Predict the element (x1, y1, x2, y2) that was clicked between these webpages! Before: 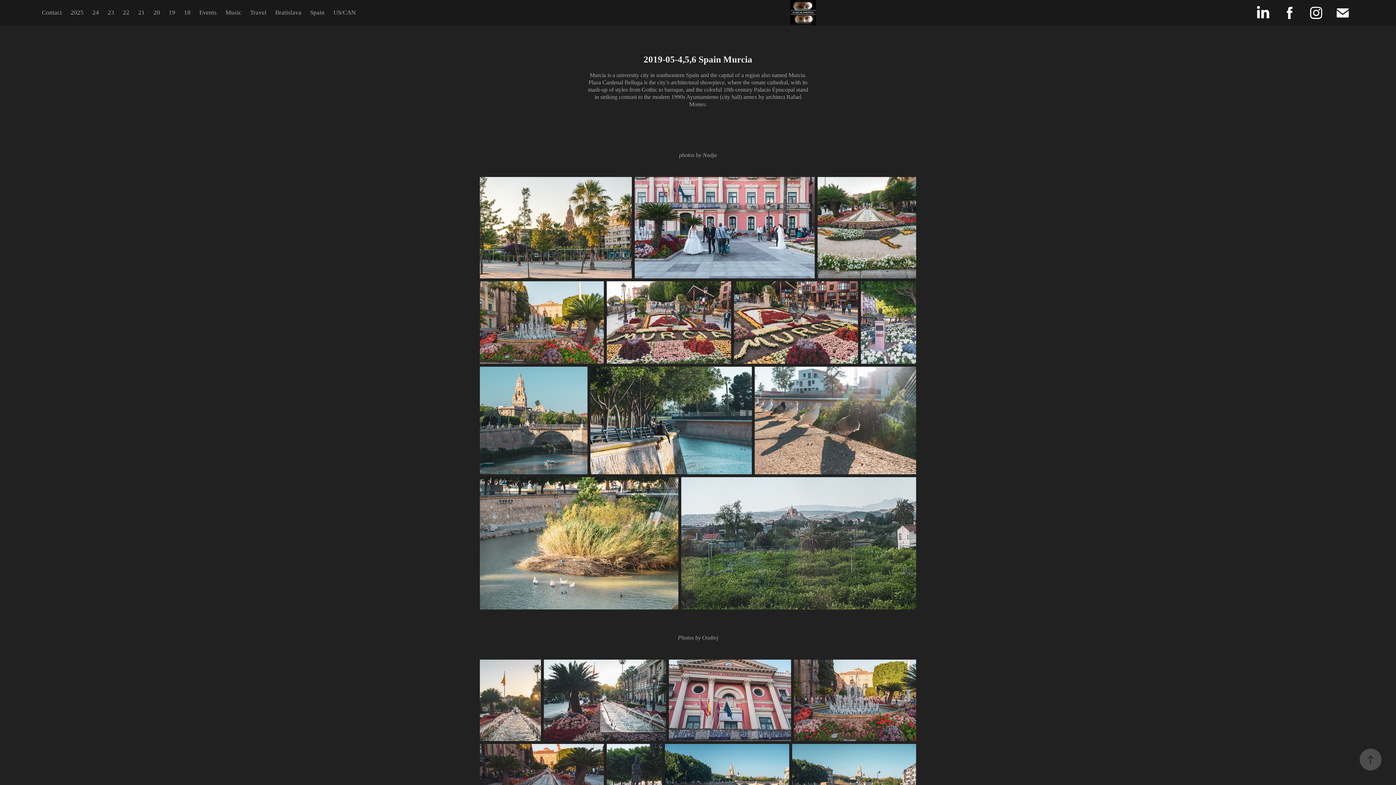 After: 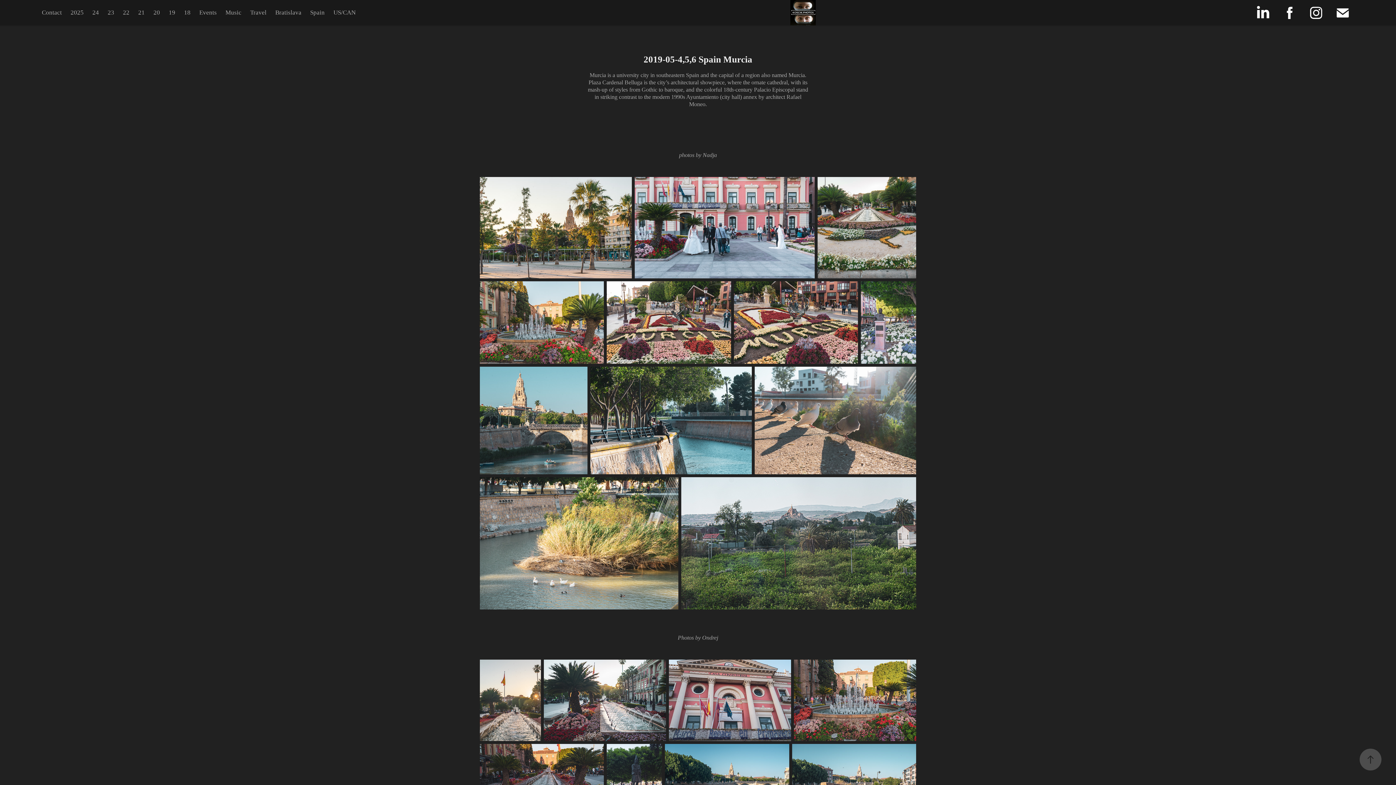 Action: bbox: (1278, 1, 1301, 24)